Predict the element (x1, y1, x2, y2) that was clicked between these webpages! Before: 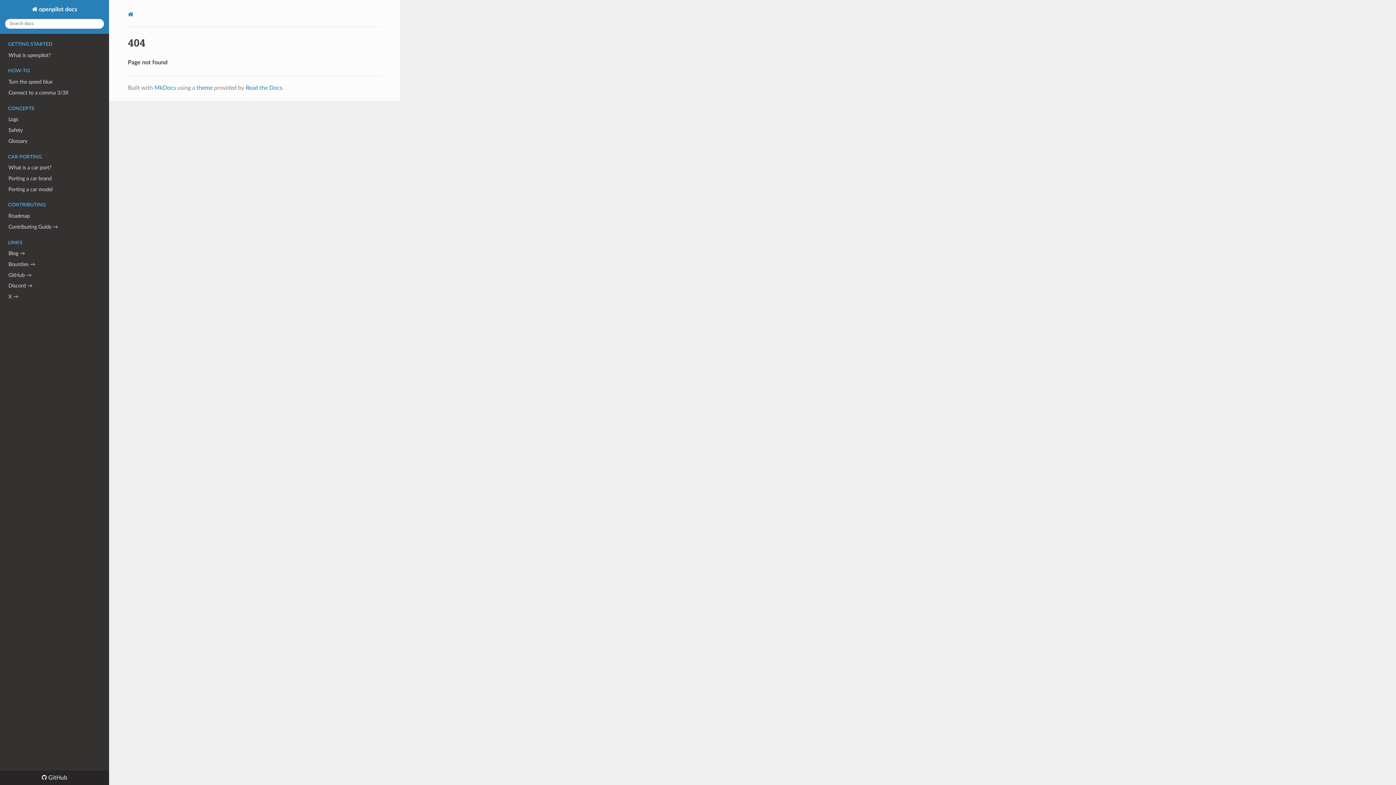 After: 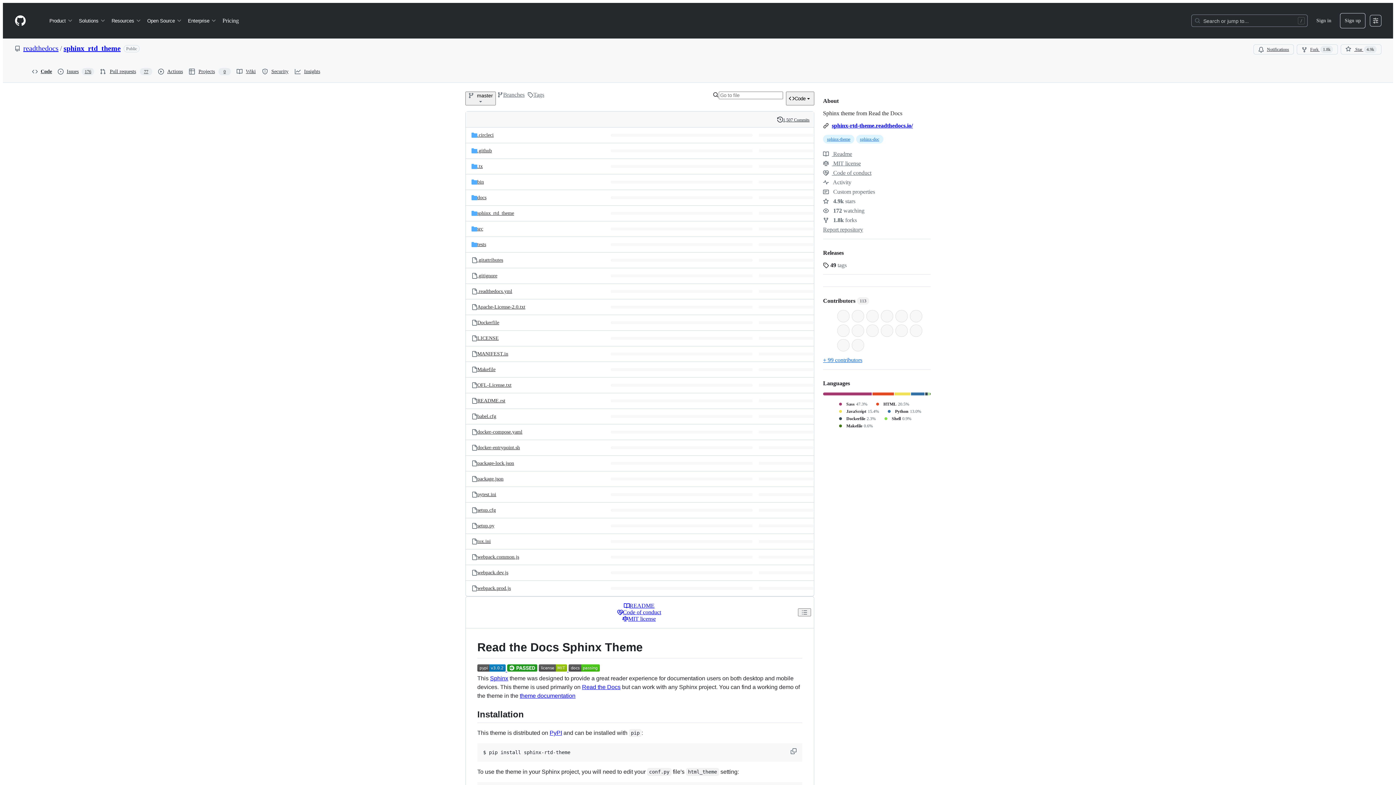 Action: label: theme bbox: (196, 85, 212, 90)